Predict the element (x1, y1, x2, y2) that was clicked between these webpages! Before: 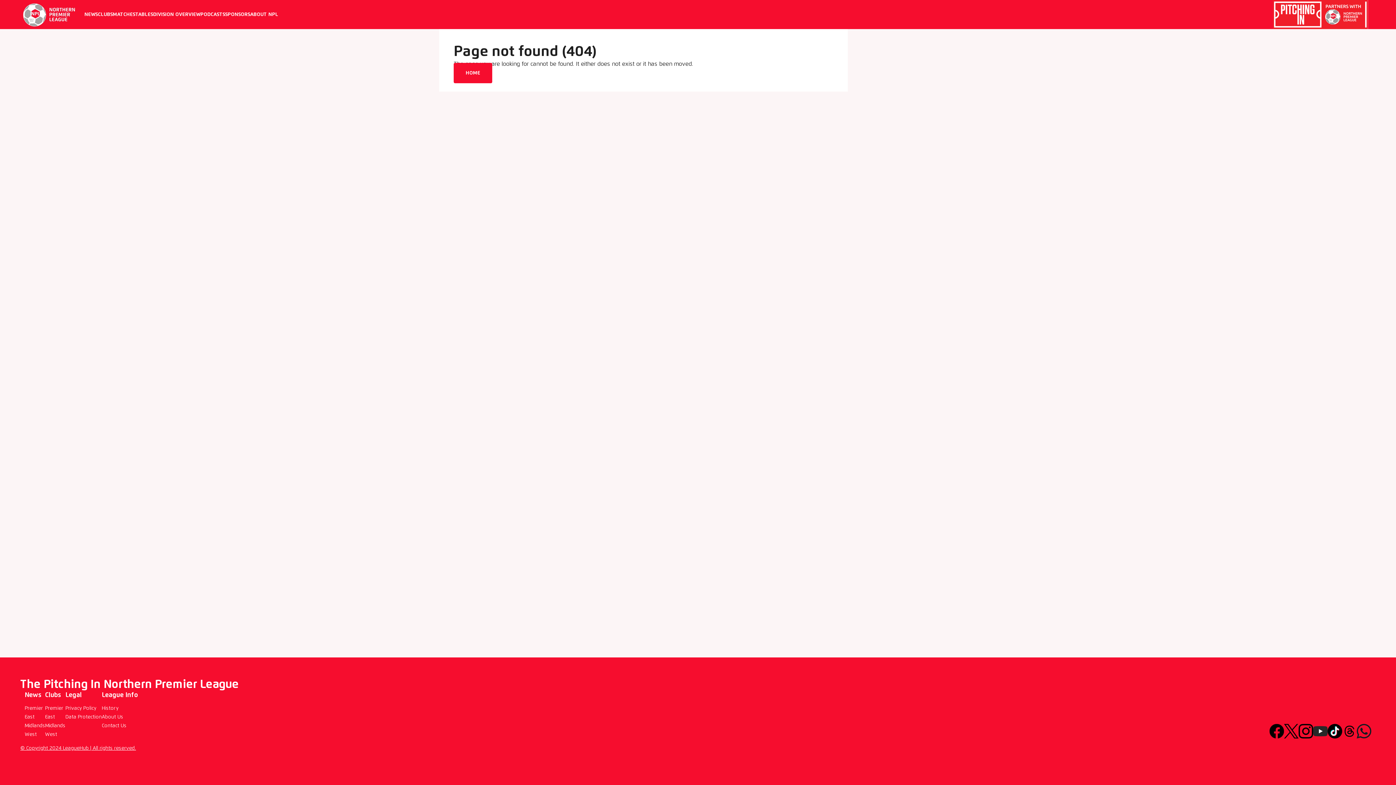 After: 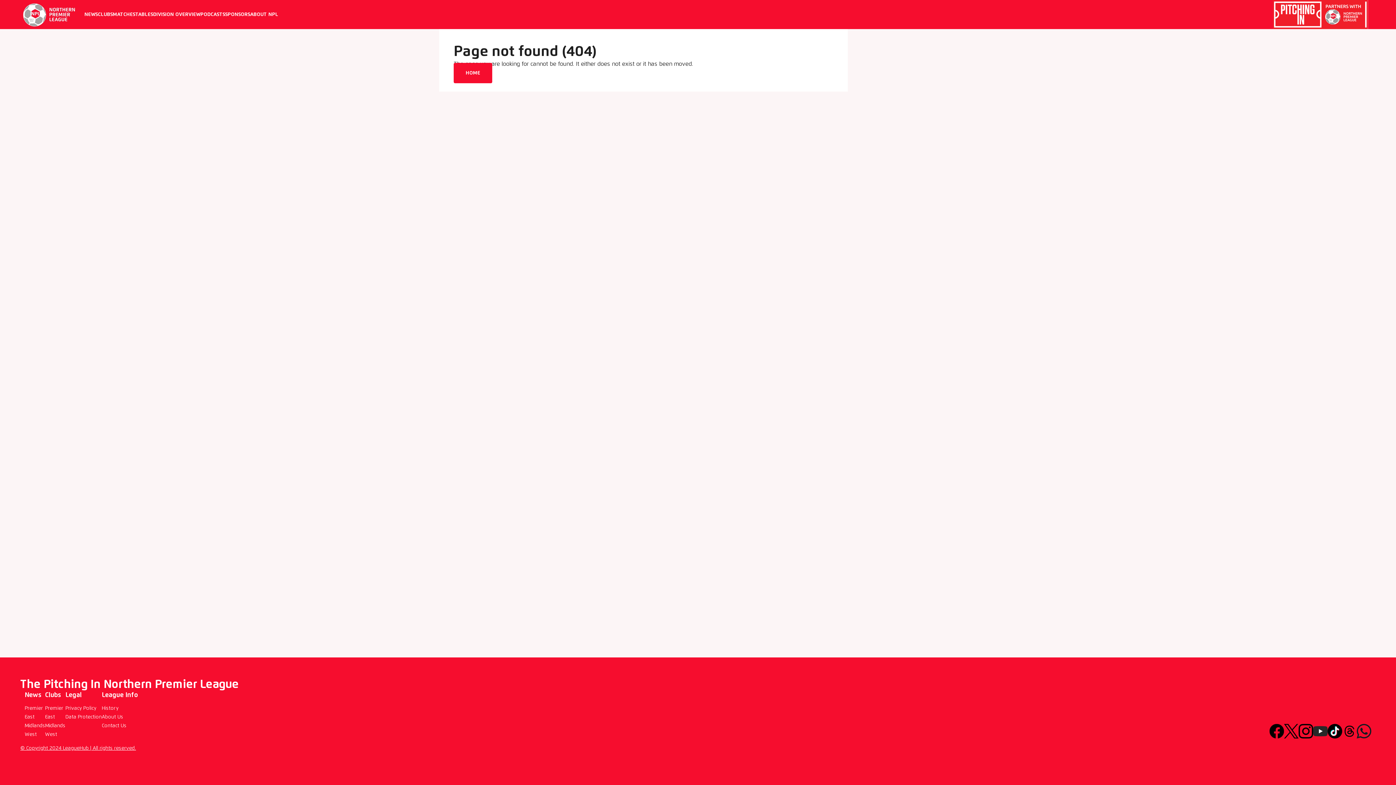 Action: bbox: (1298, 724, 1313, 738)